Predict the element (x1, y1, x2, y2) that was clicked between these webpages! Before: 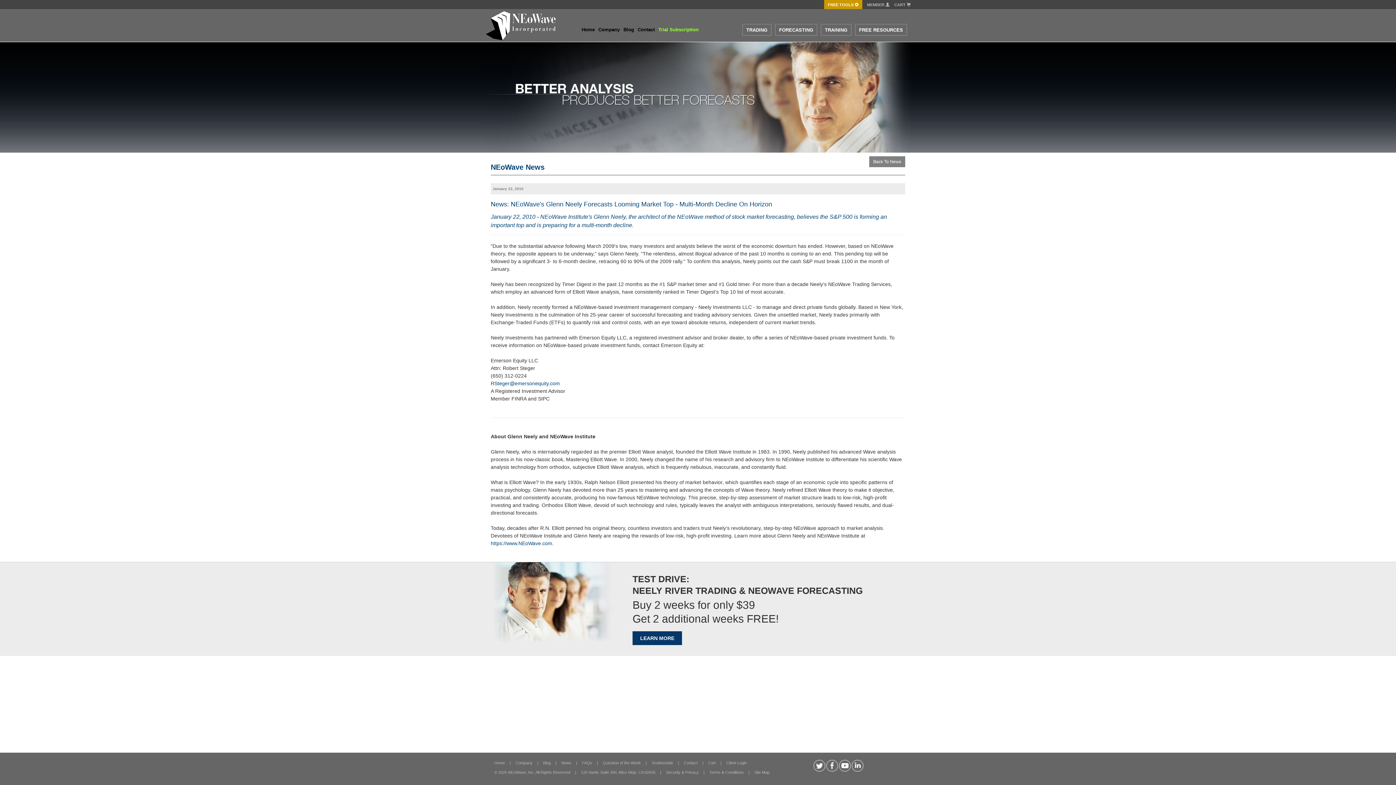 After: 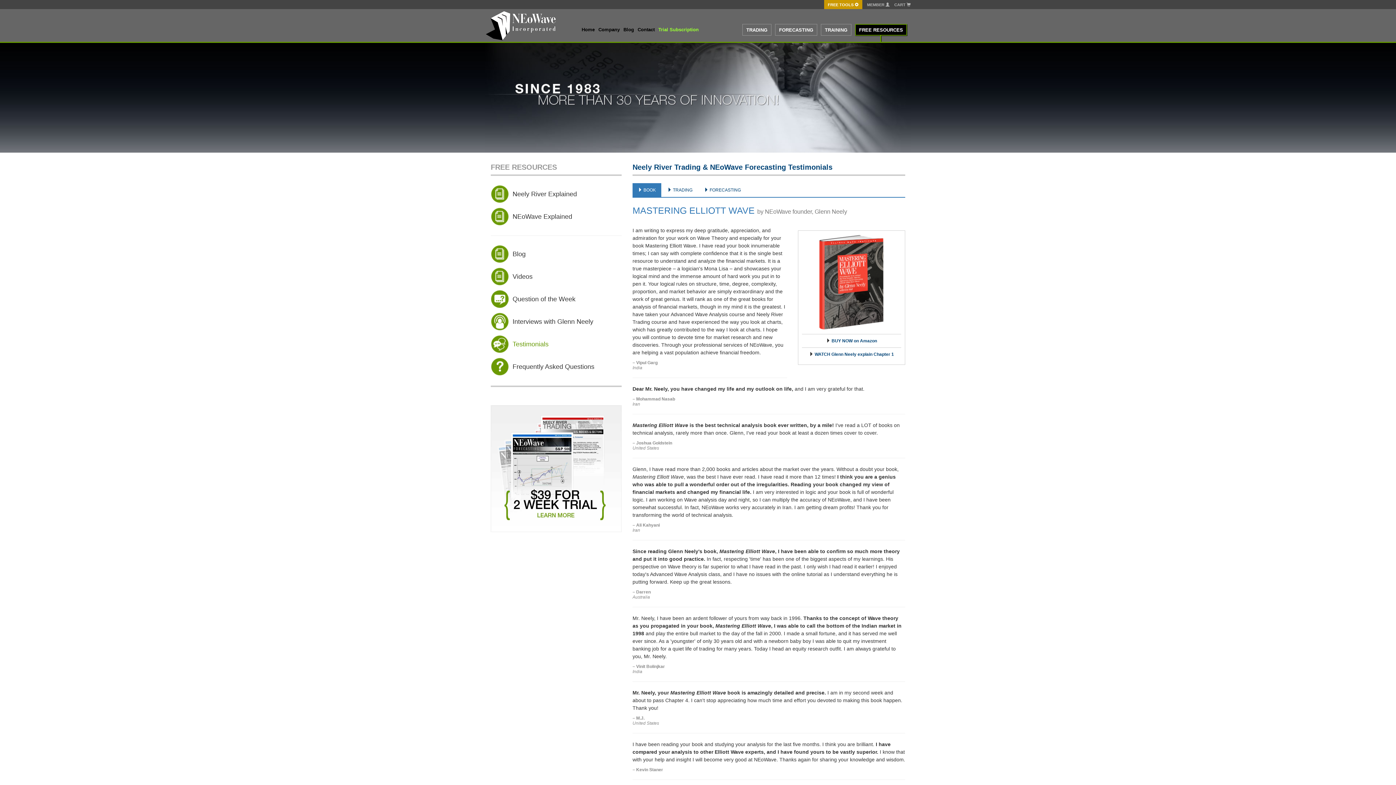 Action: label: Testimonials bbox: (651, 761, 673, 765)